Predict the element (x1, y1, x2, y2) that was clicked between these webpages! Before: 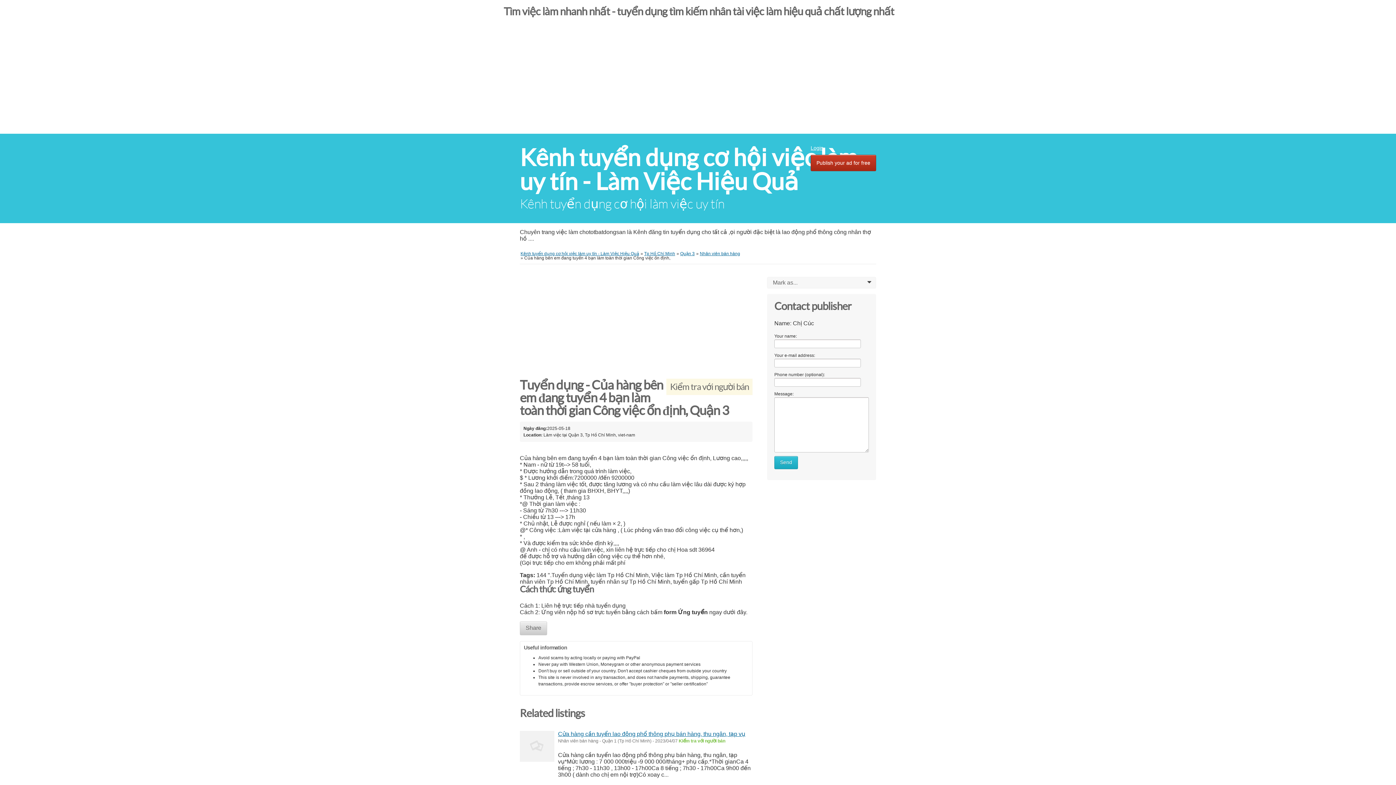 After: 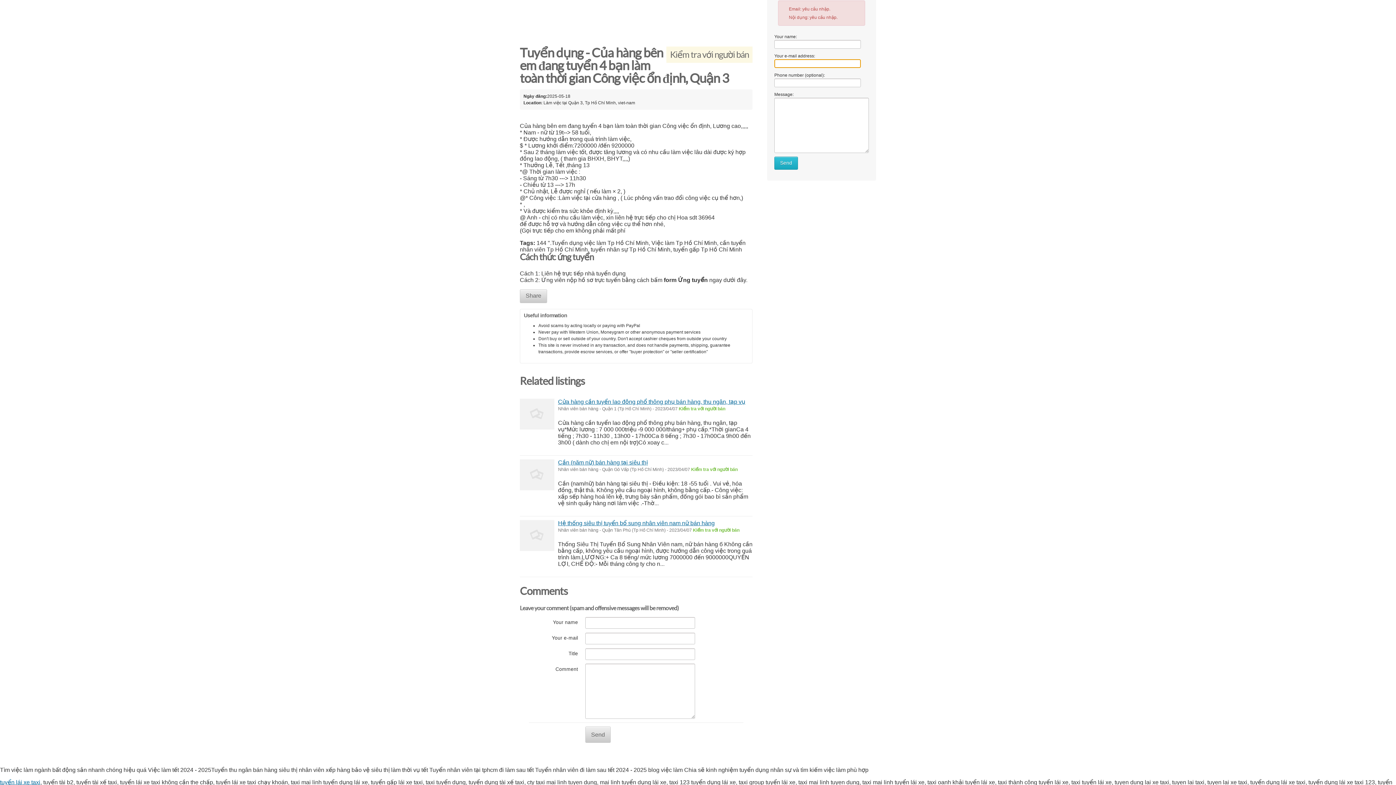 Action: bbox: (774, 456, 798, 469) label: Send